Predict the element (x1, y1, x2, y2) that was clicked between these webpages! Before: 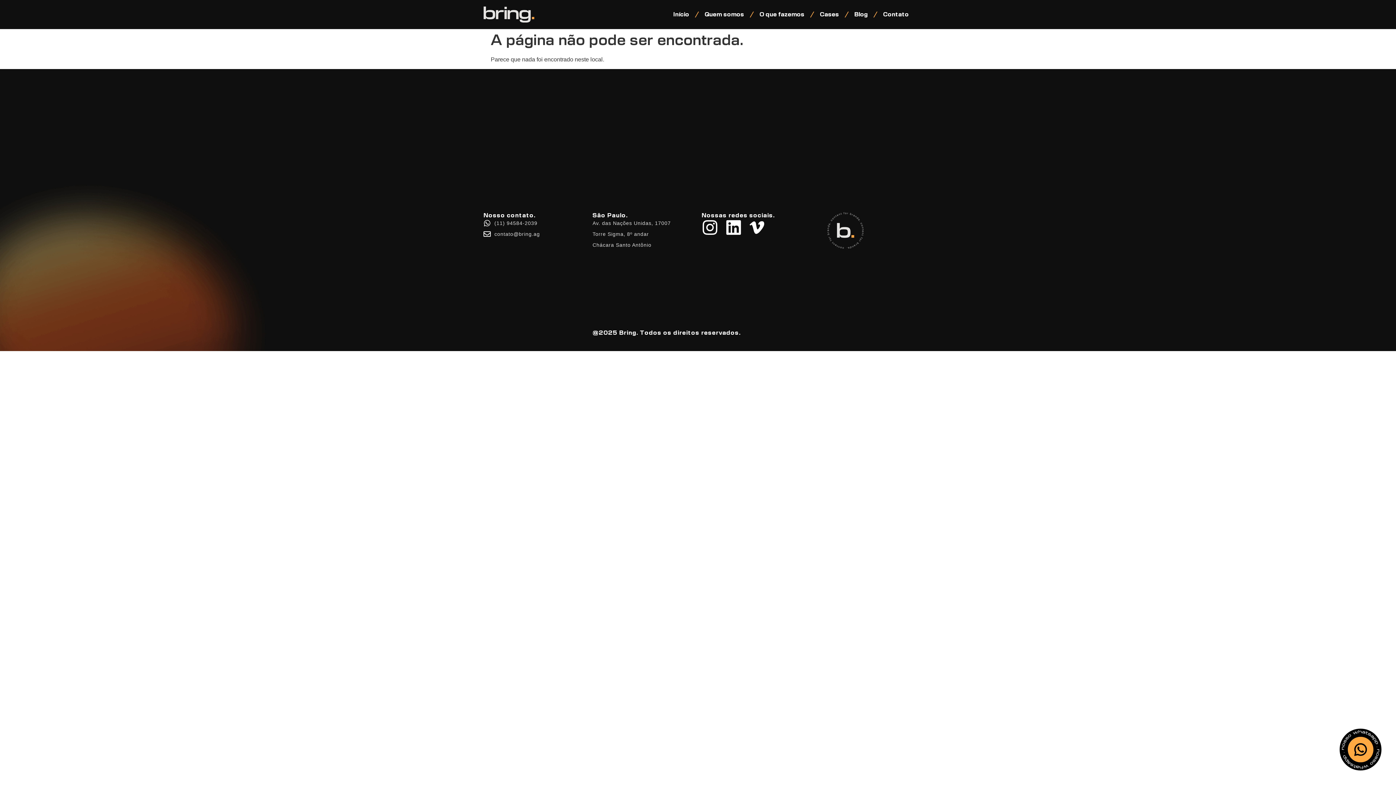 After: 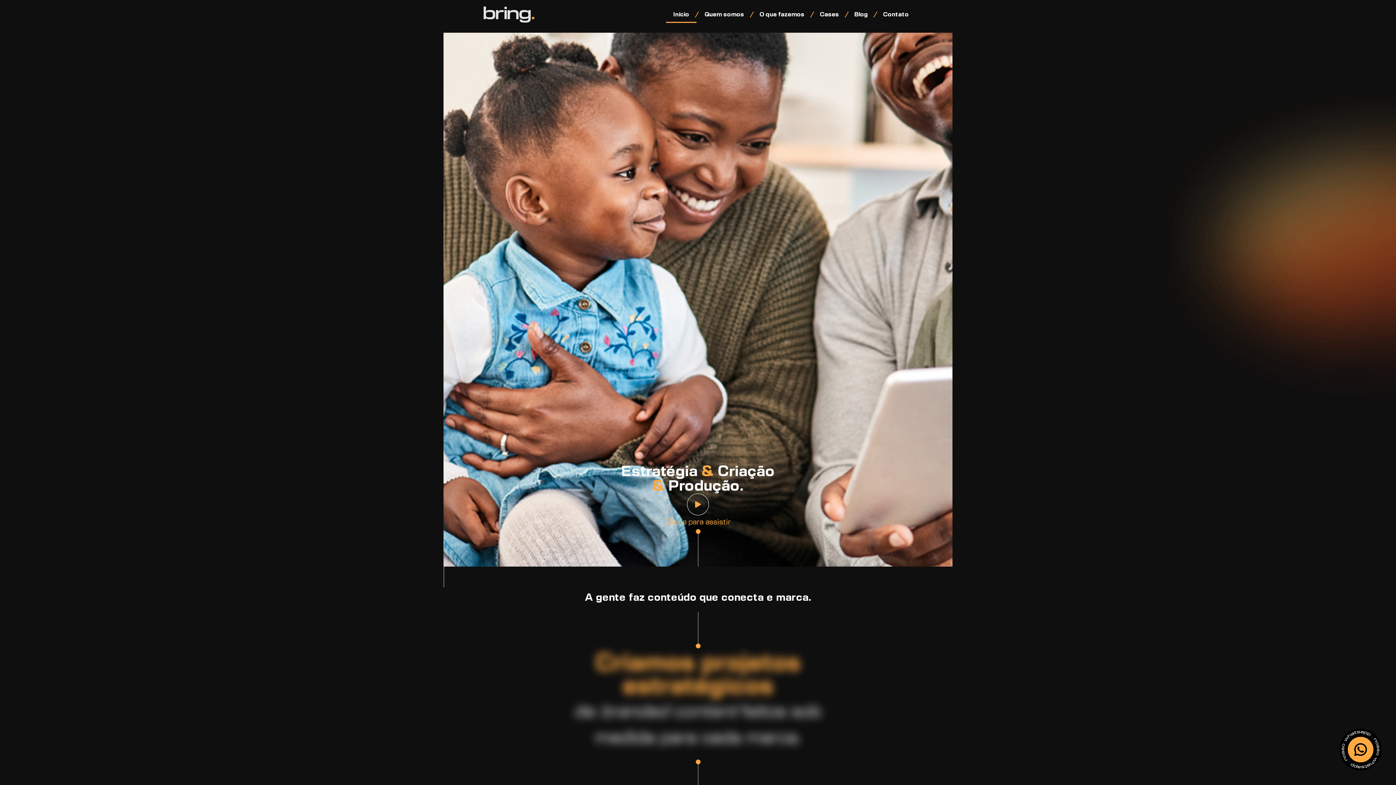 Action: label: Início bbox: (666, 6, 696, 22)